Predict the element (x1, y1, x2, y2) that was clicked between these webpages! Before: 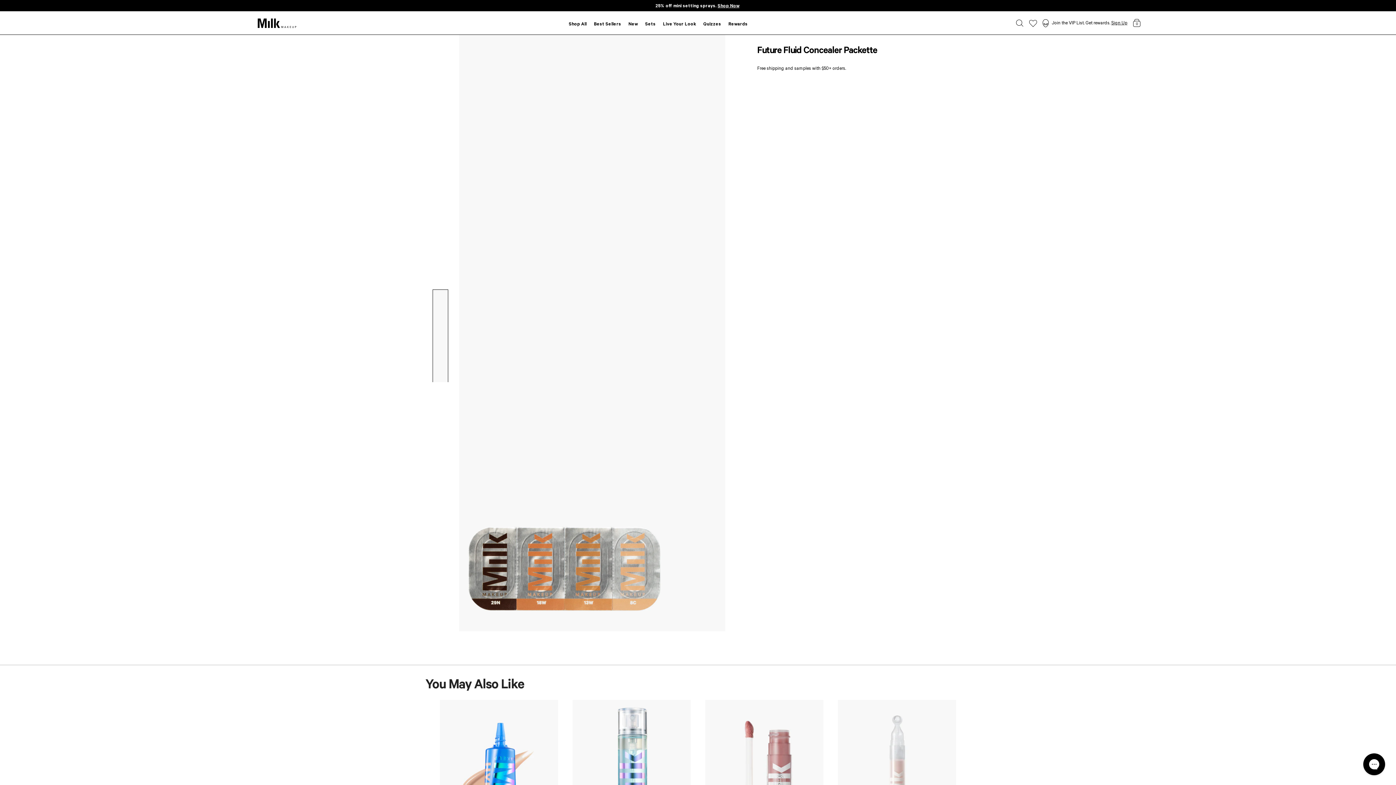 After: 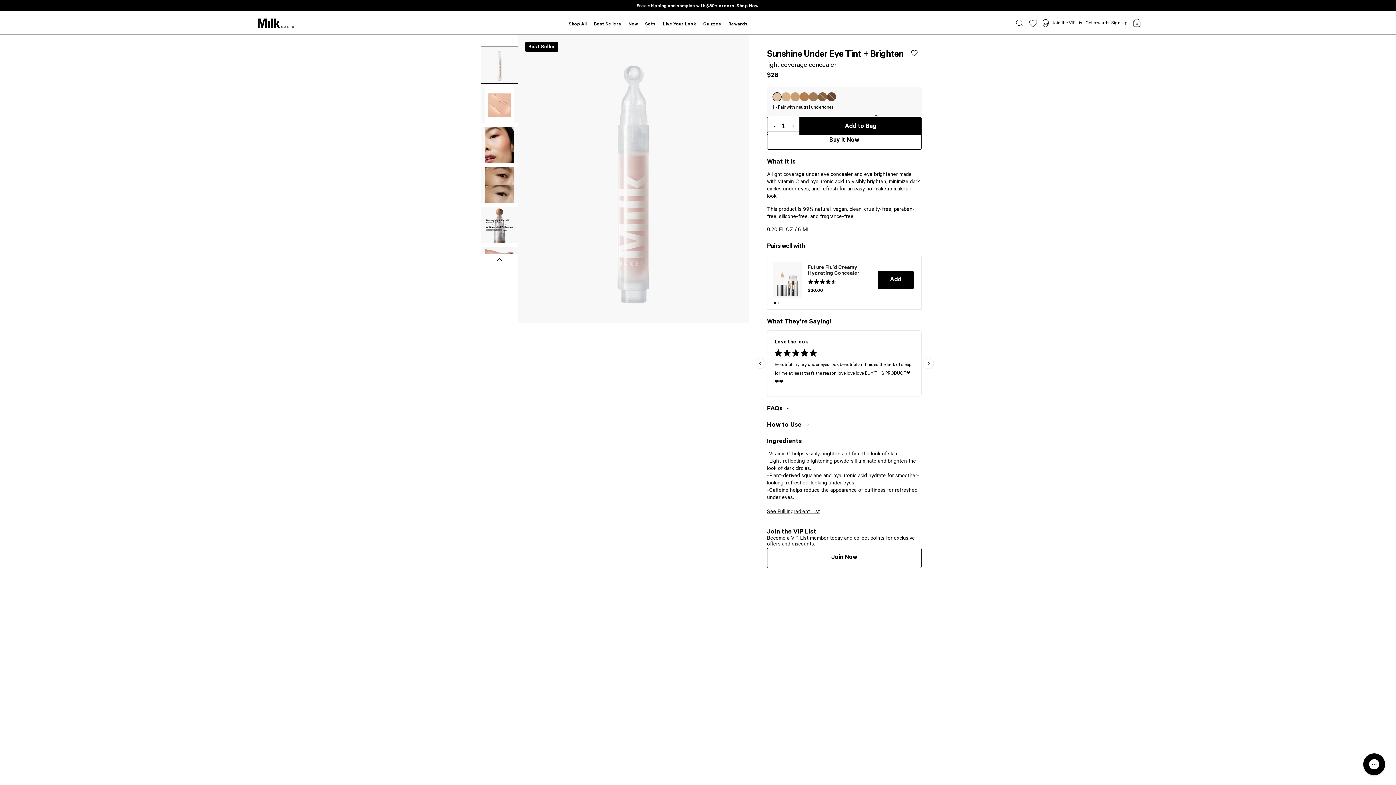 Action: bbox: (838, 700, 956, 845)